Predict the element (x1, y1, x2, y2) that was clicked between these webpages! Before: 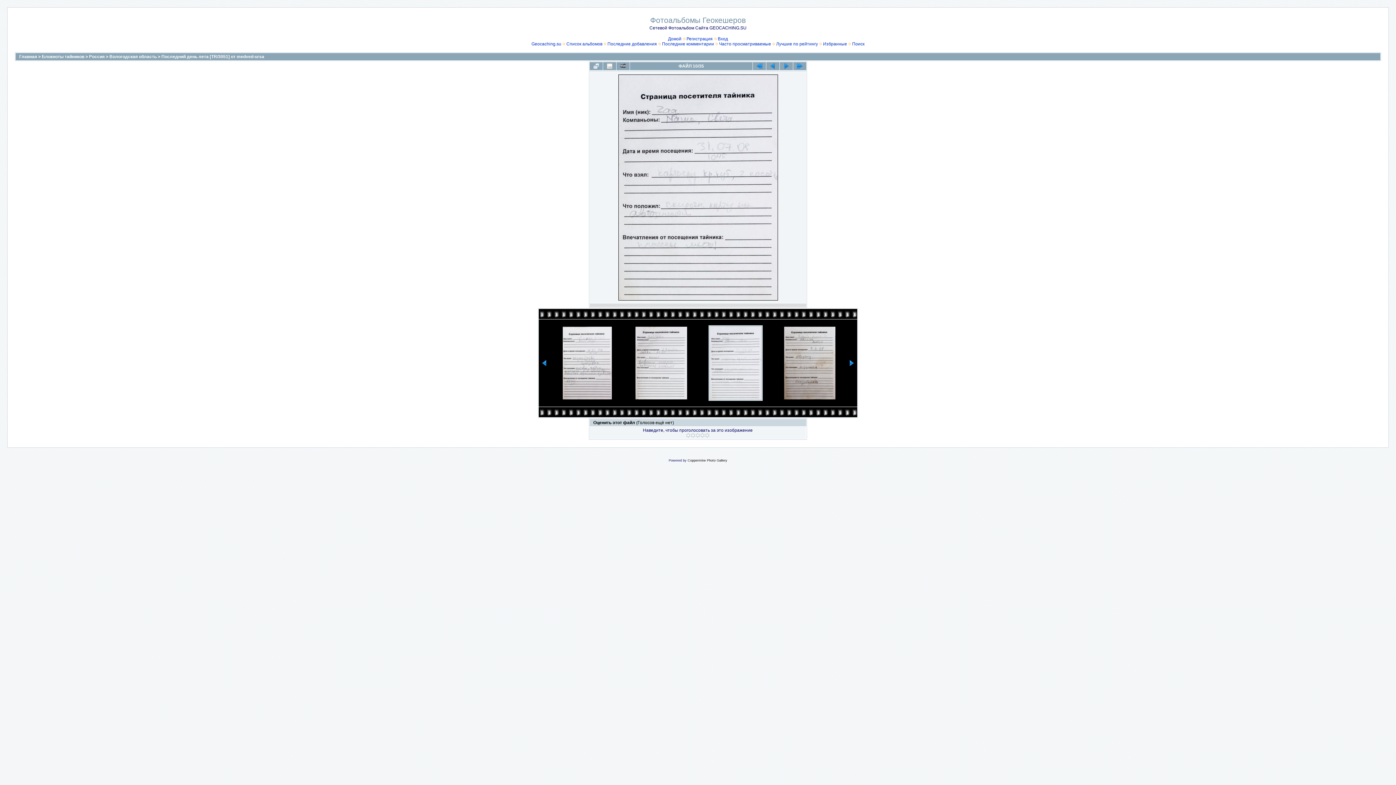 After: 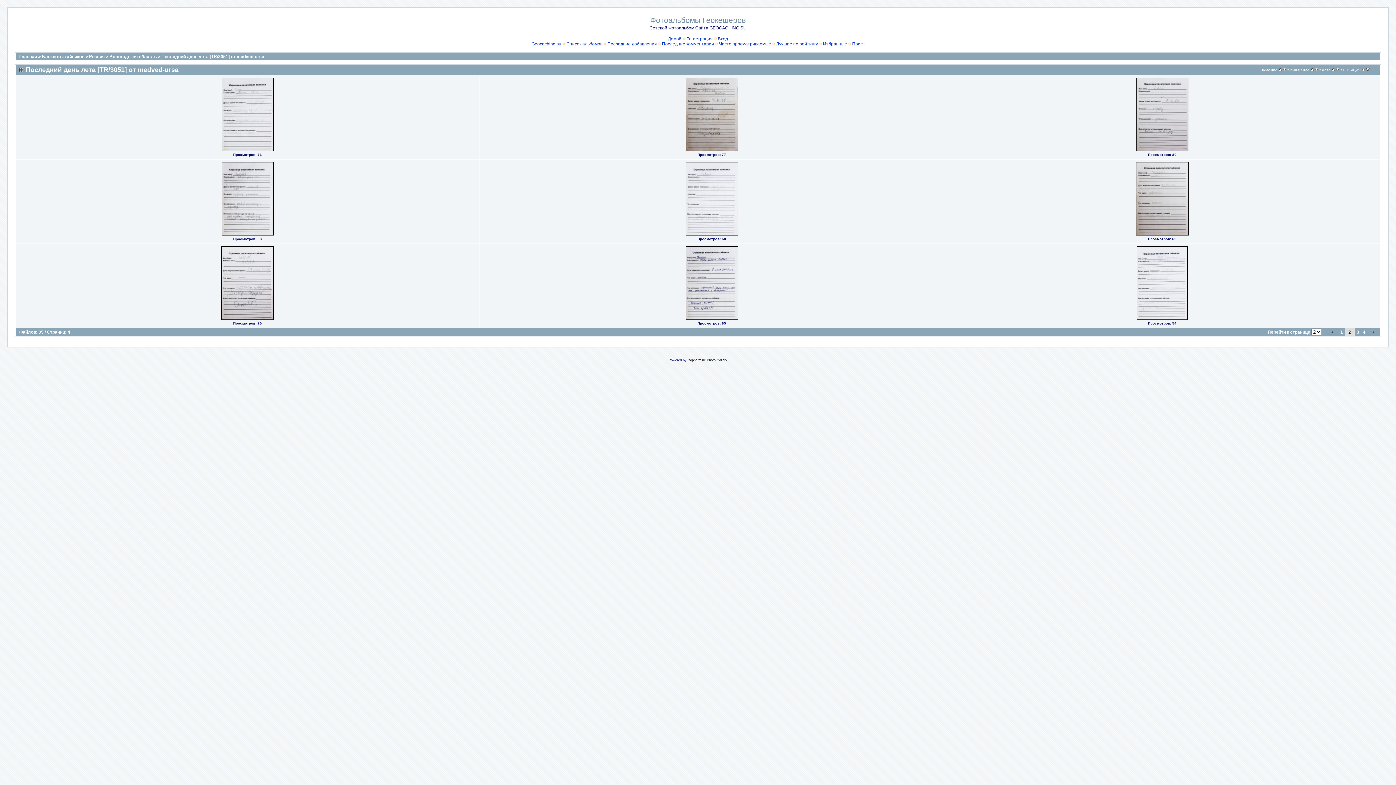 Action: bbox: (589, 62, 602, 70)